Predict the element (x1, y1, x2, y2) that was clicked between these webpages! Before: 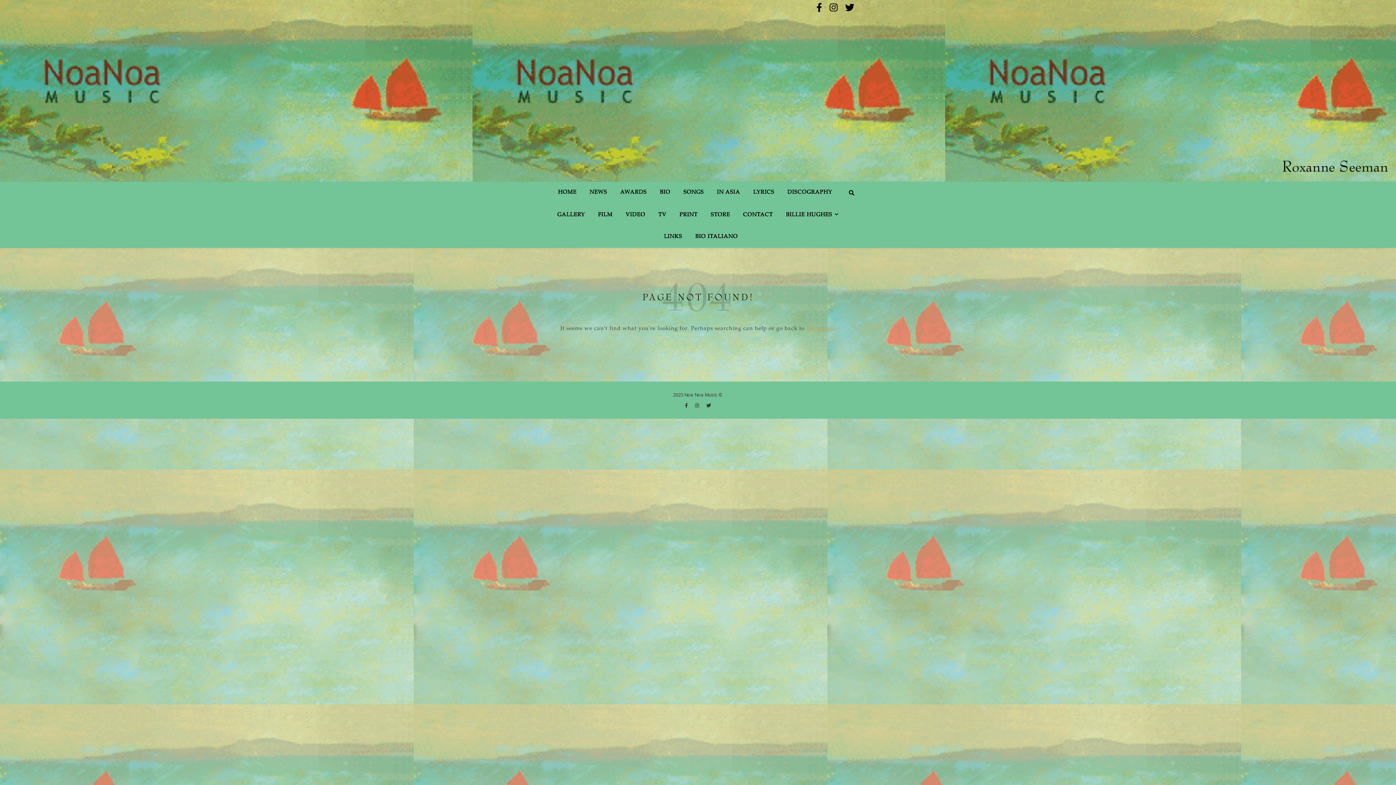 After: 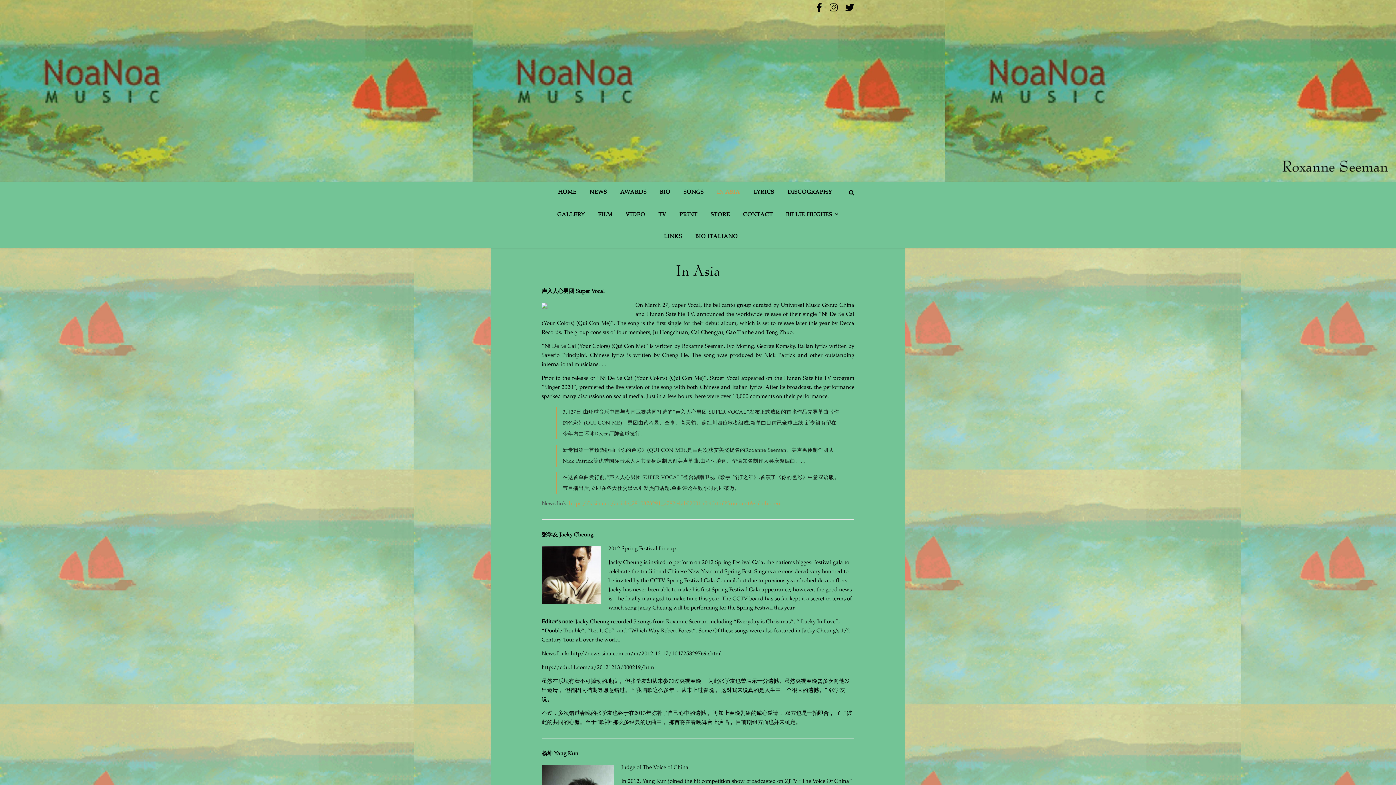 Action: bbox: (711, 181, 746, 203) label: IN ASIA